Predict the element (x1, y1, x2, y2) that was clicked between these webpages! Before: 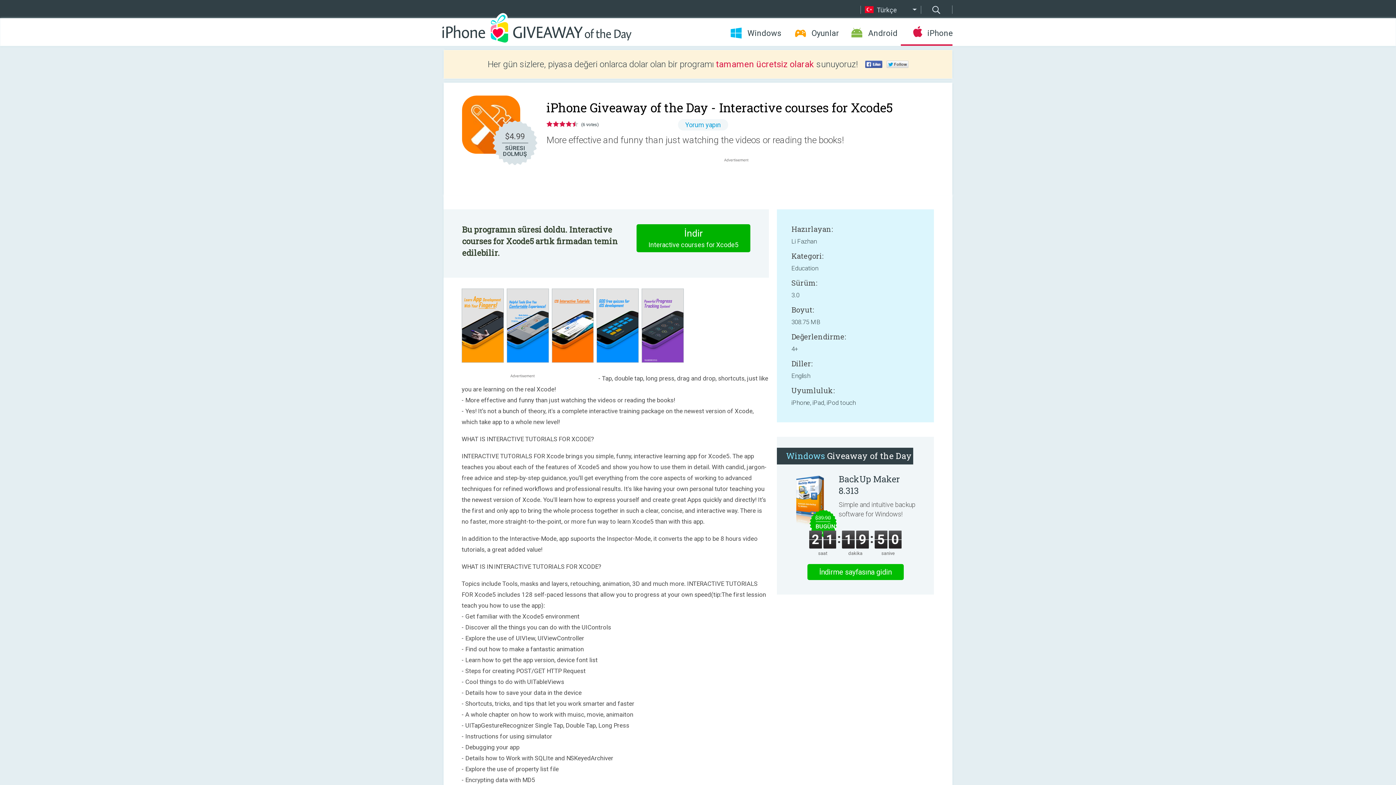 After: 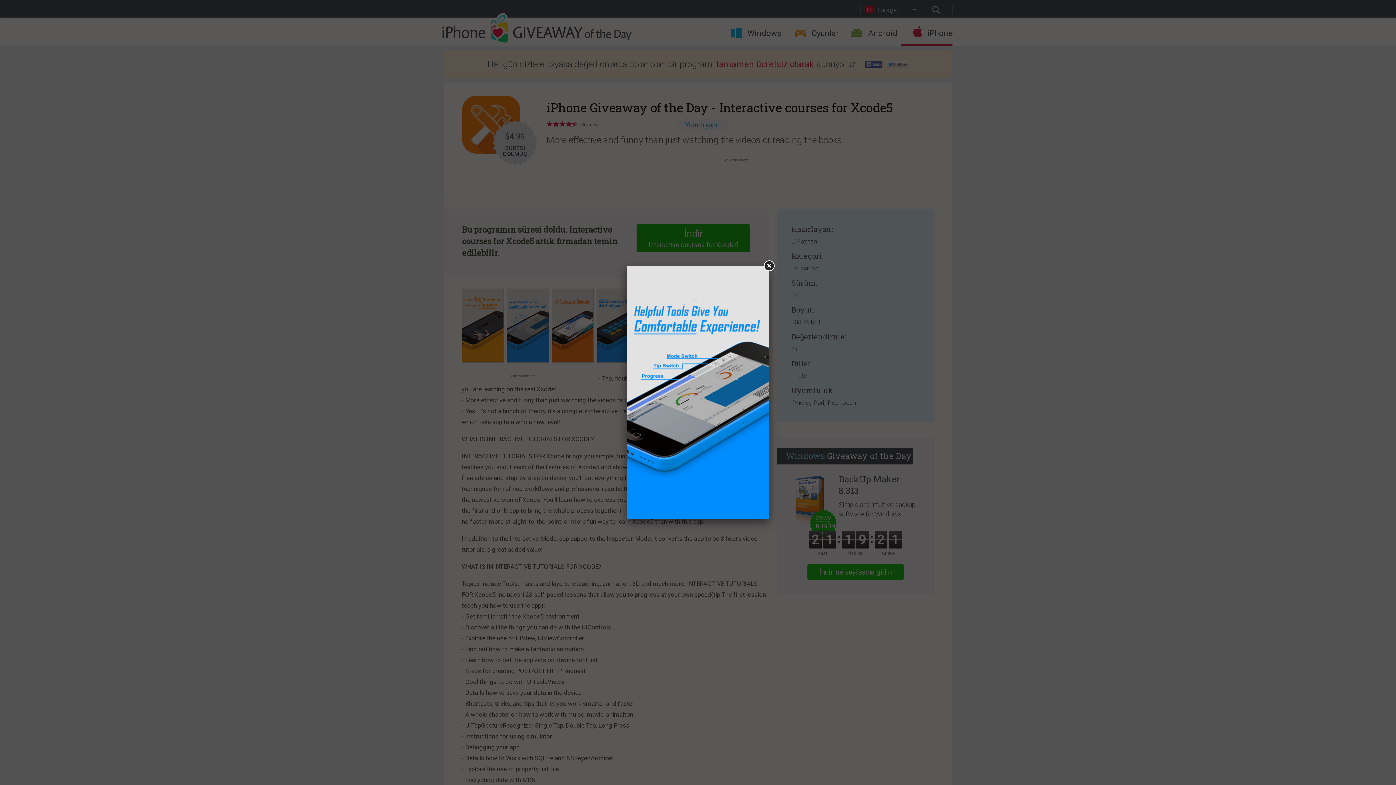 Action: bbox: (506, 358, 550, 364)